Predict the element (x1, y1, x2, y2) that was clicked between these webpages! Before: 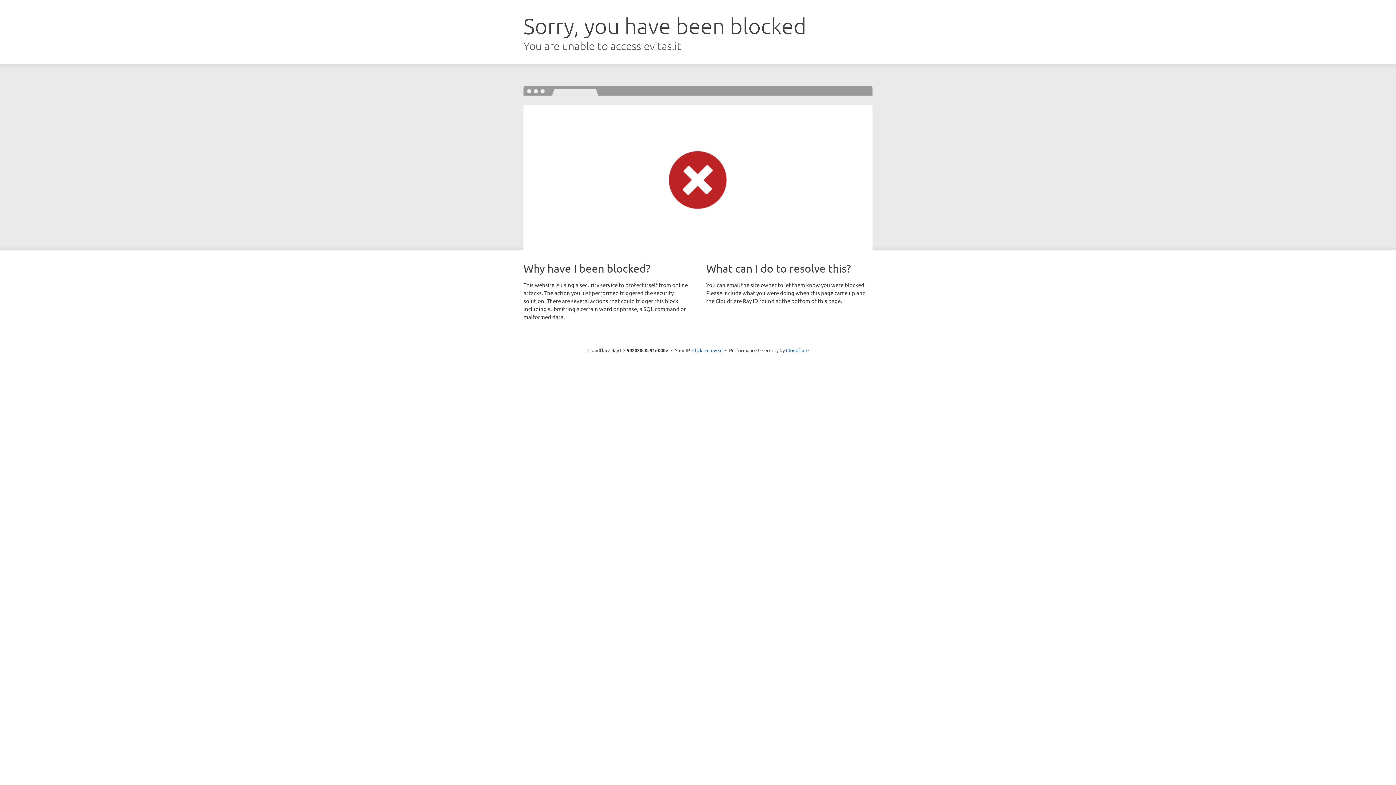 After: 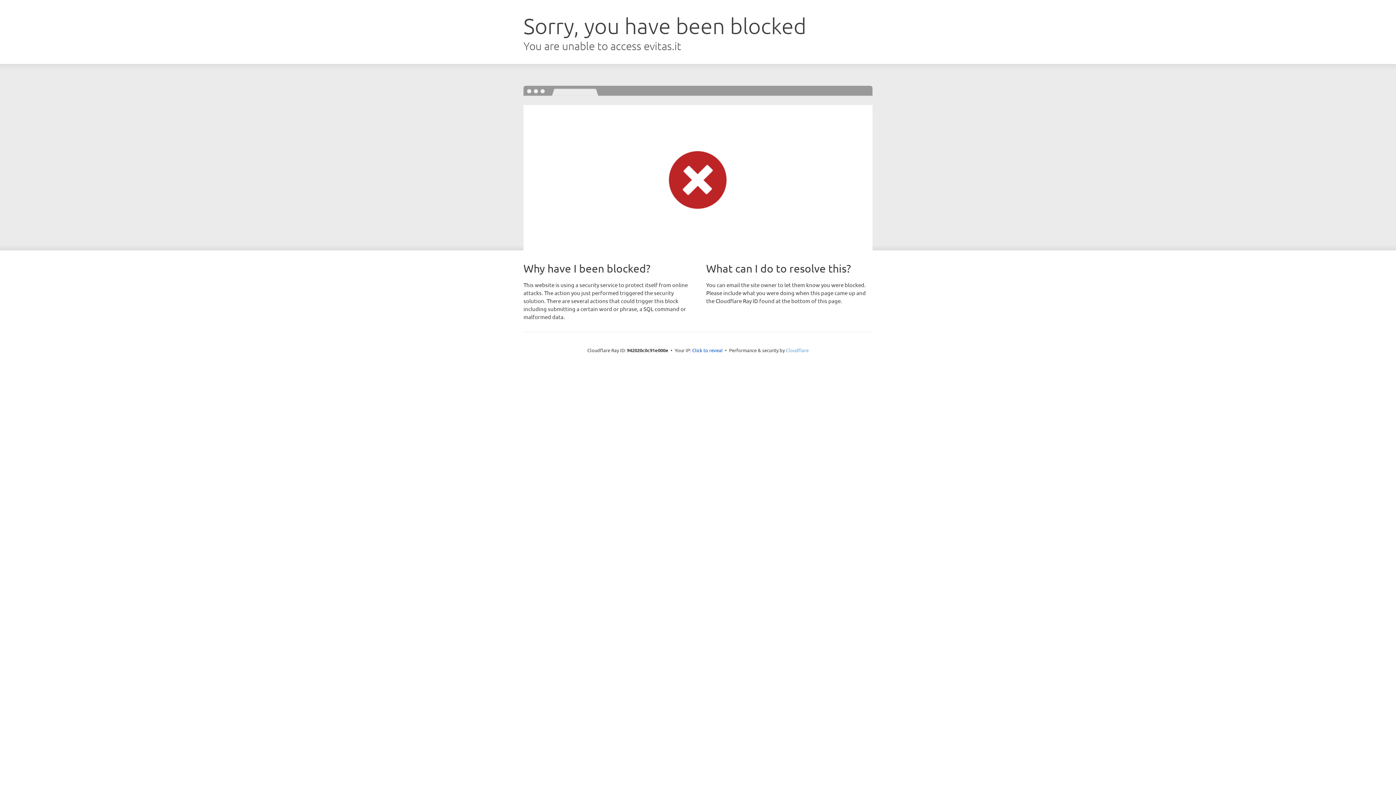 Action: bbox: (786, 347, 808, 353) label: Cloudflare